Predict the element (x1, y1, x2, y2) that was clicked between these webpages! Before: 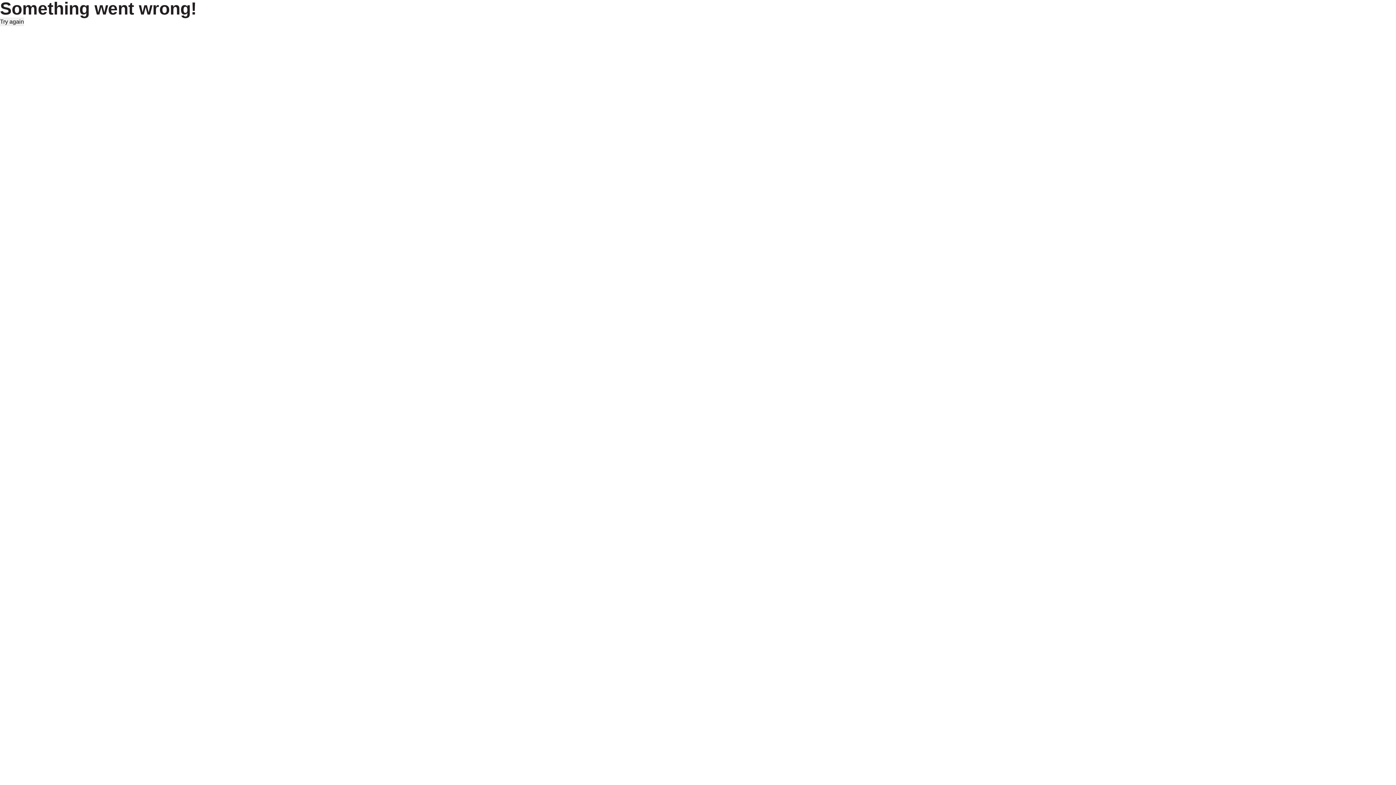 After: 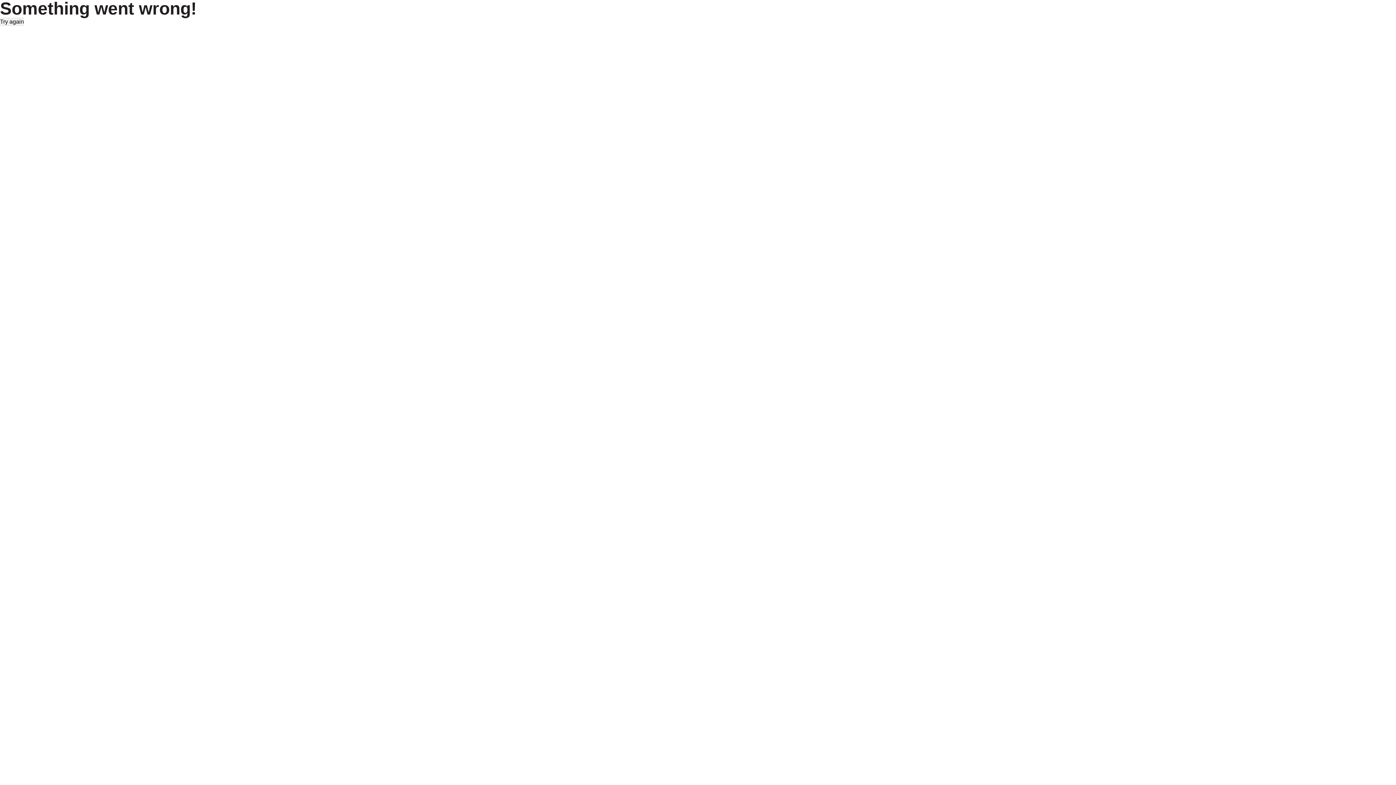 Action: label: Try again bbox: (0, 17, 24, 26)